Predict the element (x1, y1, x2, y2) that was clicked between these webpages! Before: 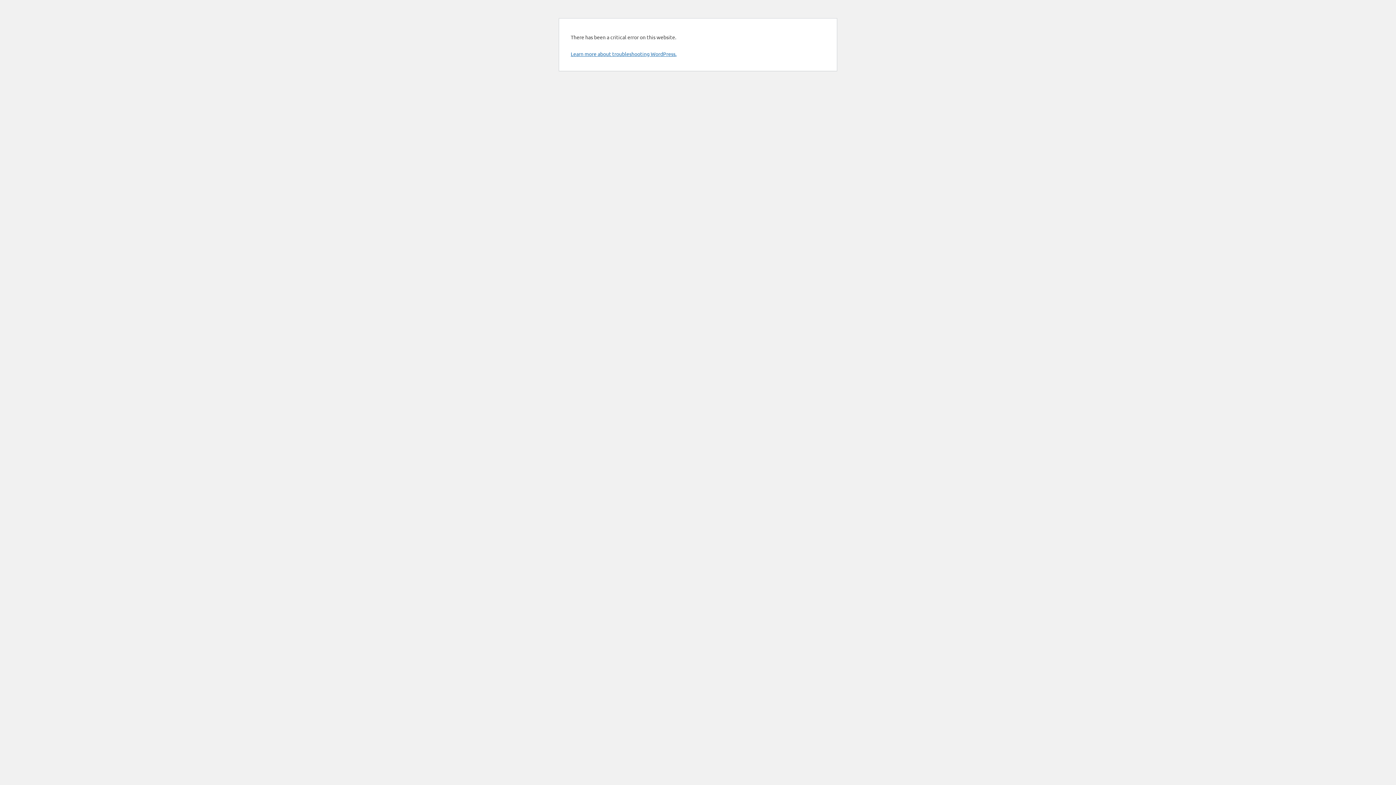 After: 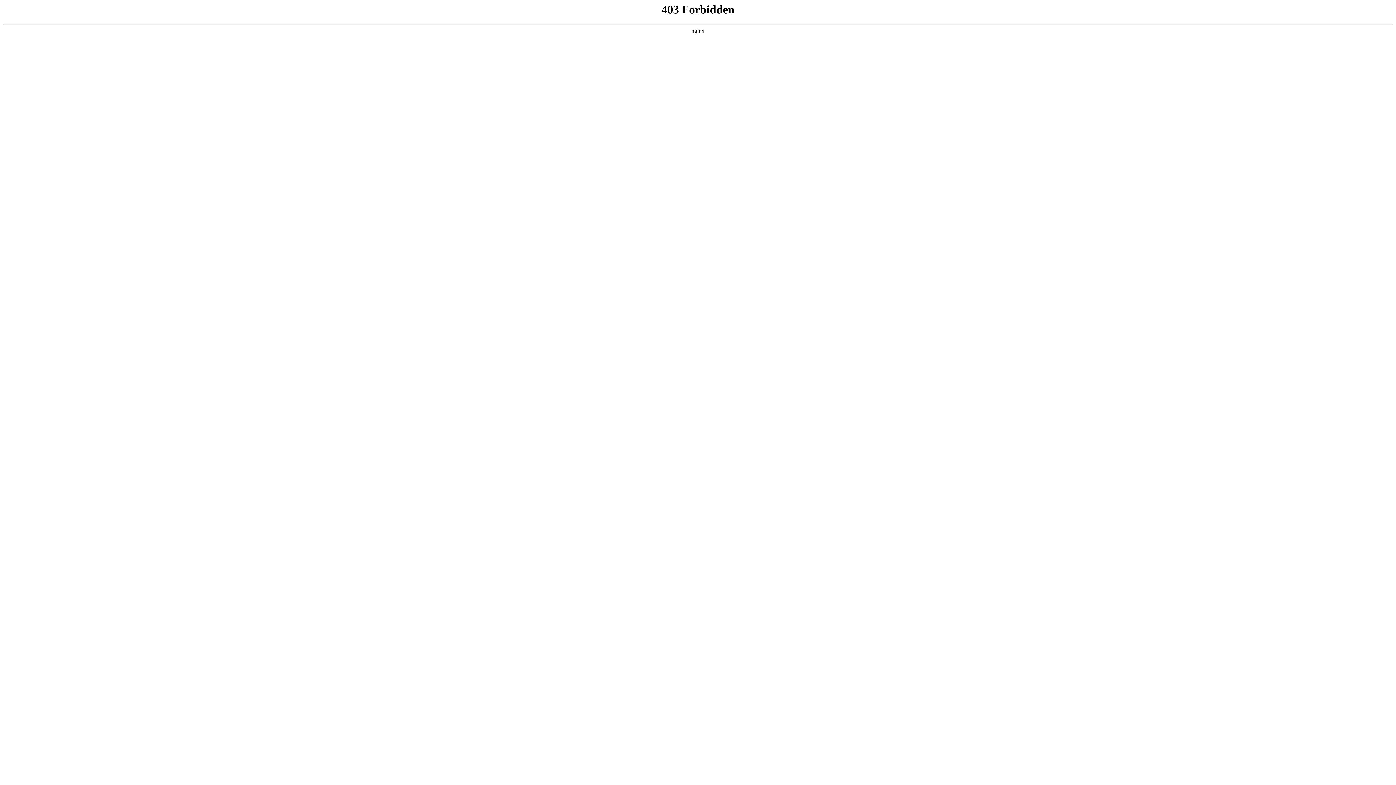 Action: label: Learn more about troubleshooting WordPress. bbox: (570, 50, 676, 57)